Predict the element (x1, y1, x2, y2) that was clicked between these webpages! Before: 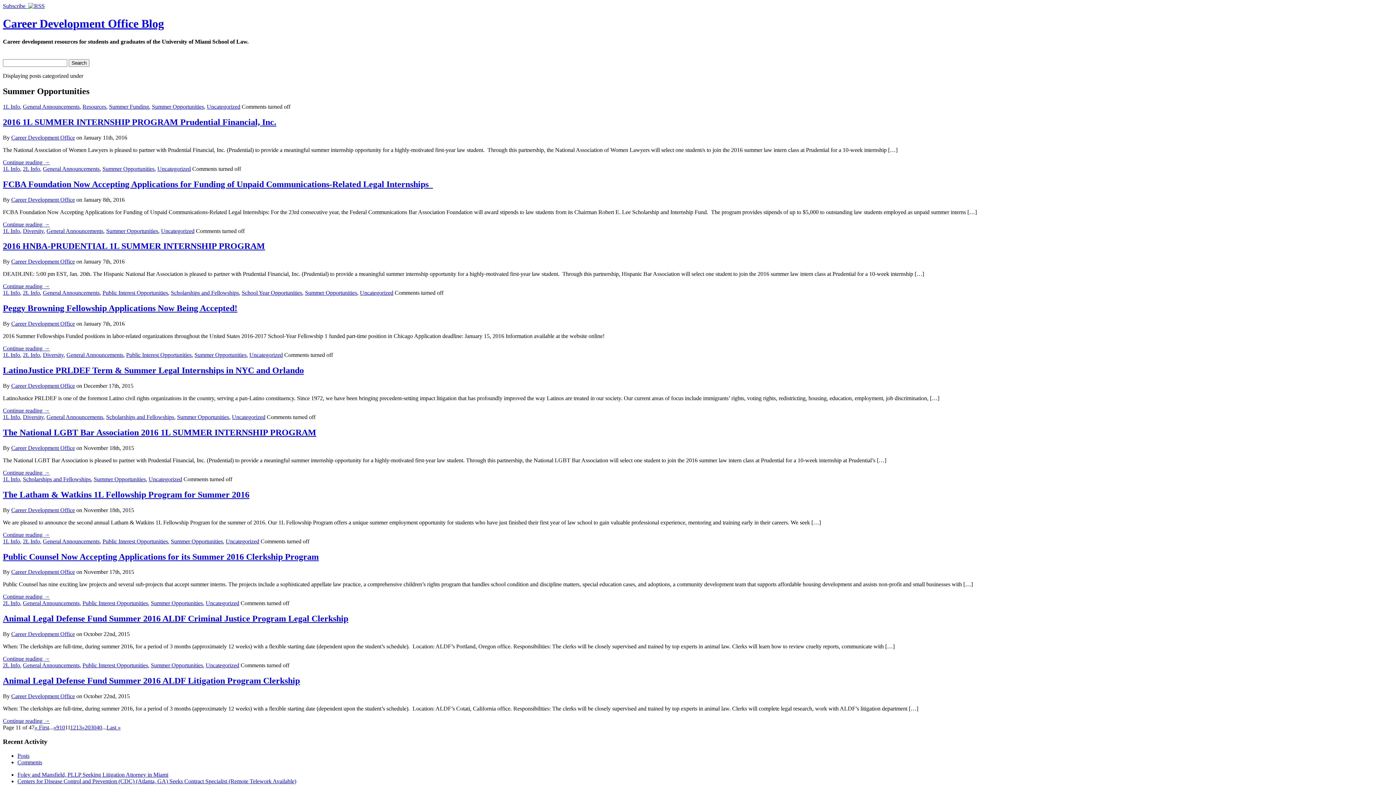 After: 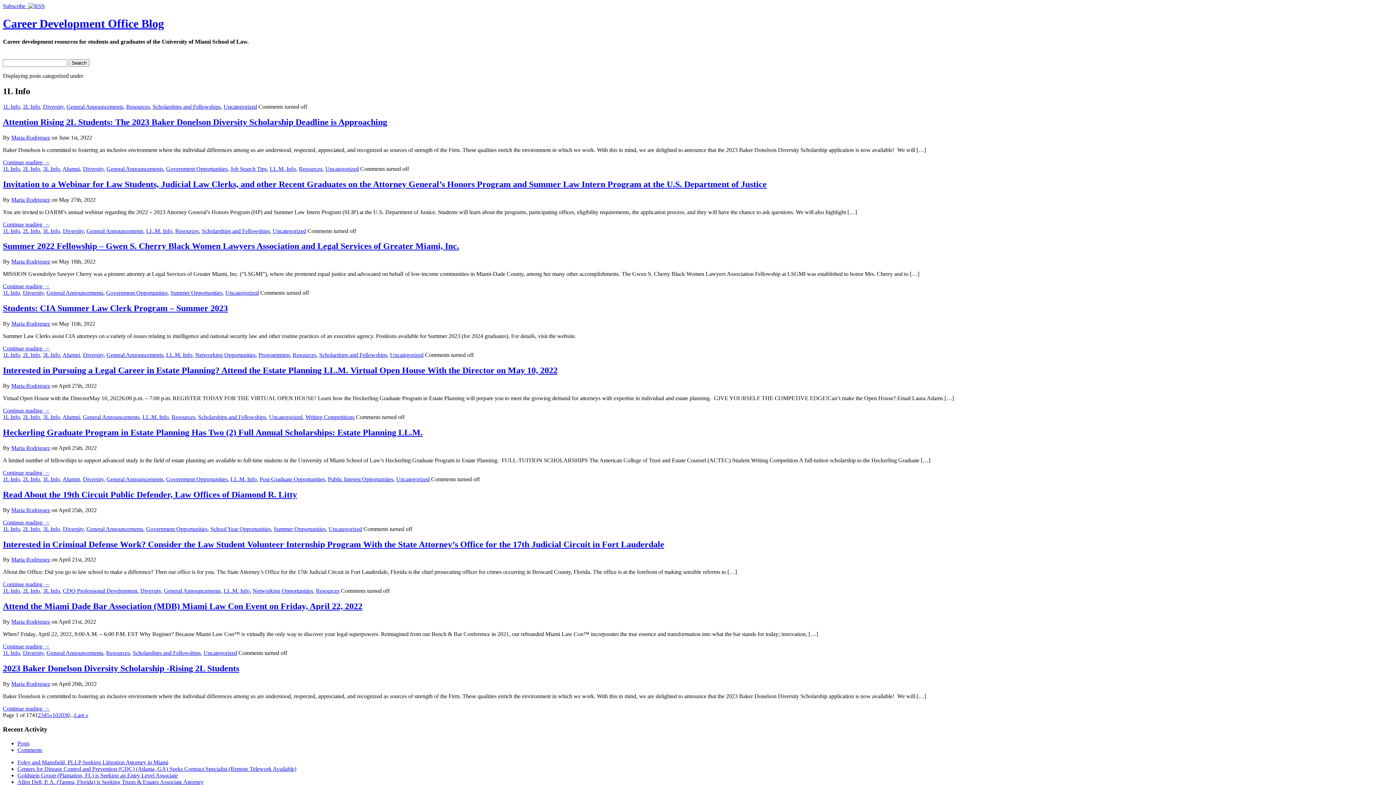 Action: label: 1L Info bbox: (2, 289, 20, 296)